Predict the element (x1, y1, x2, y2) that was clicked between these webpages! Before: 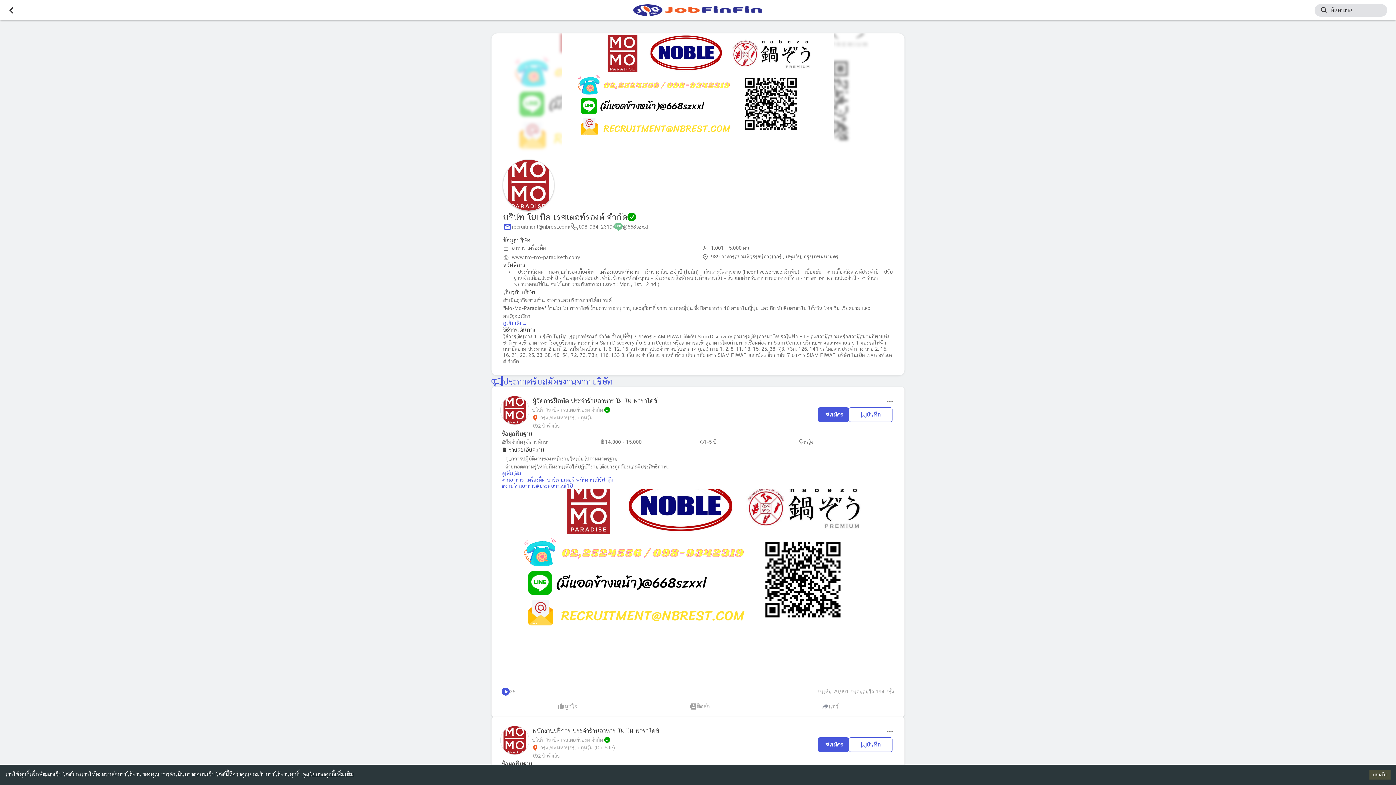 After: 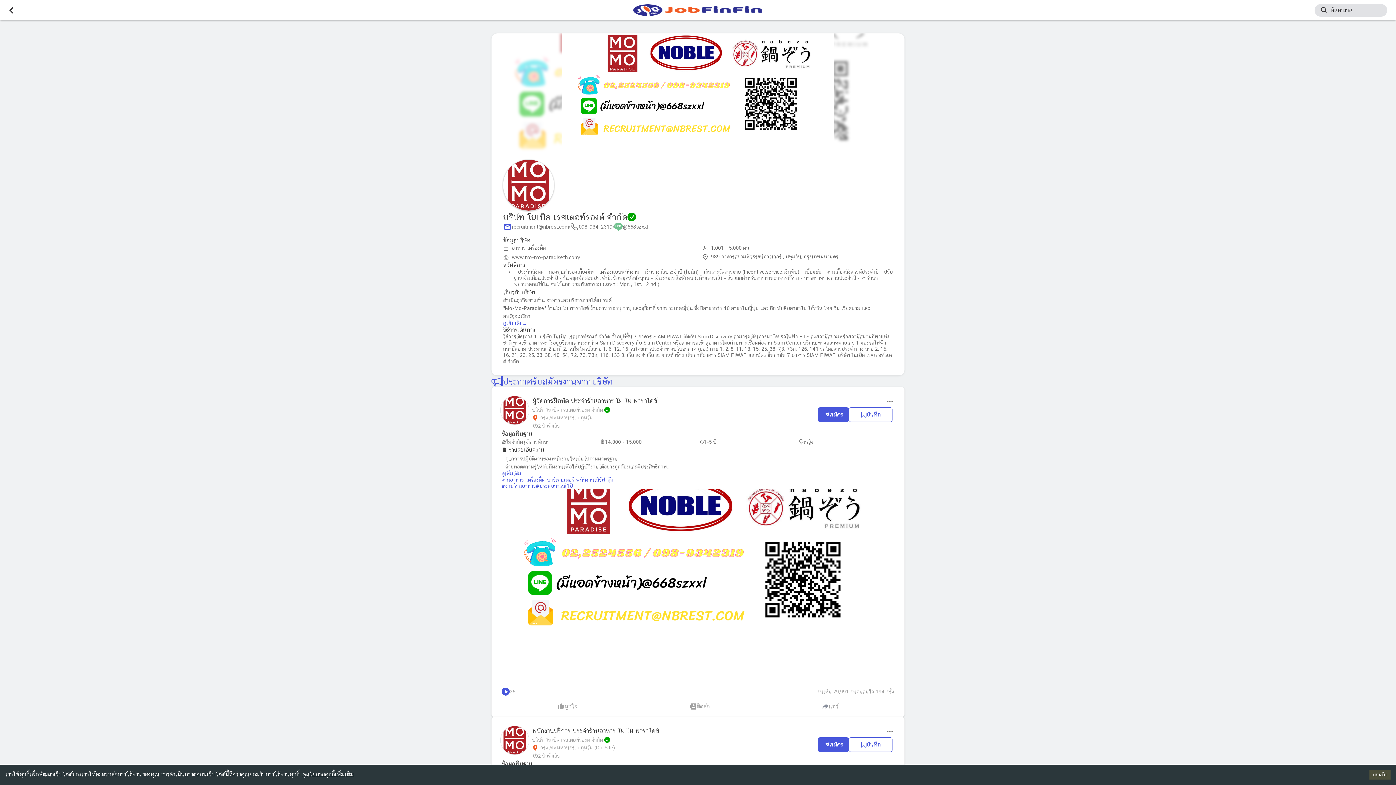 Action: bbox: (500, 726, 532, 755)